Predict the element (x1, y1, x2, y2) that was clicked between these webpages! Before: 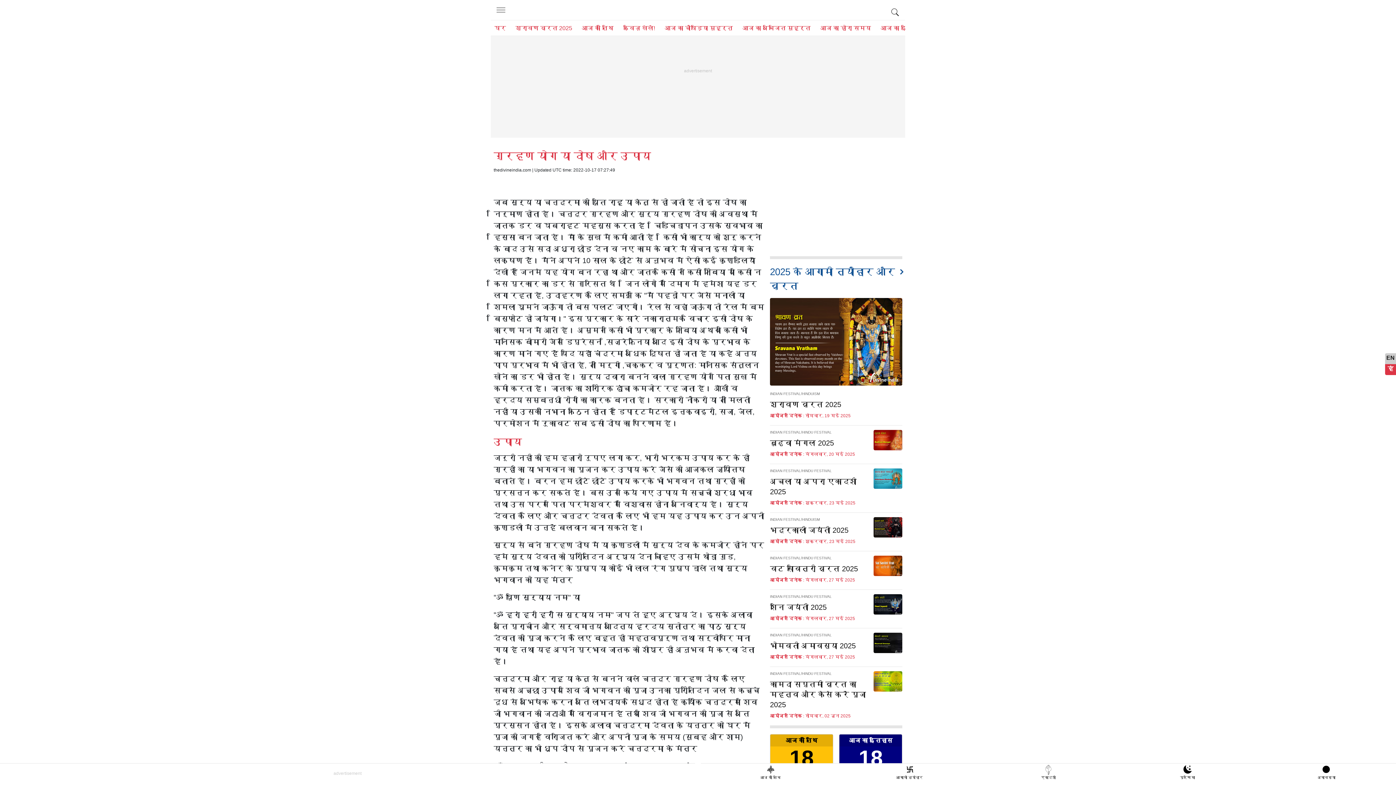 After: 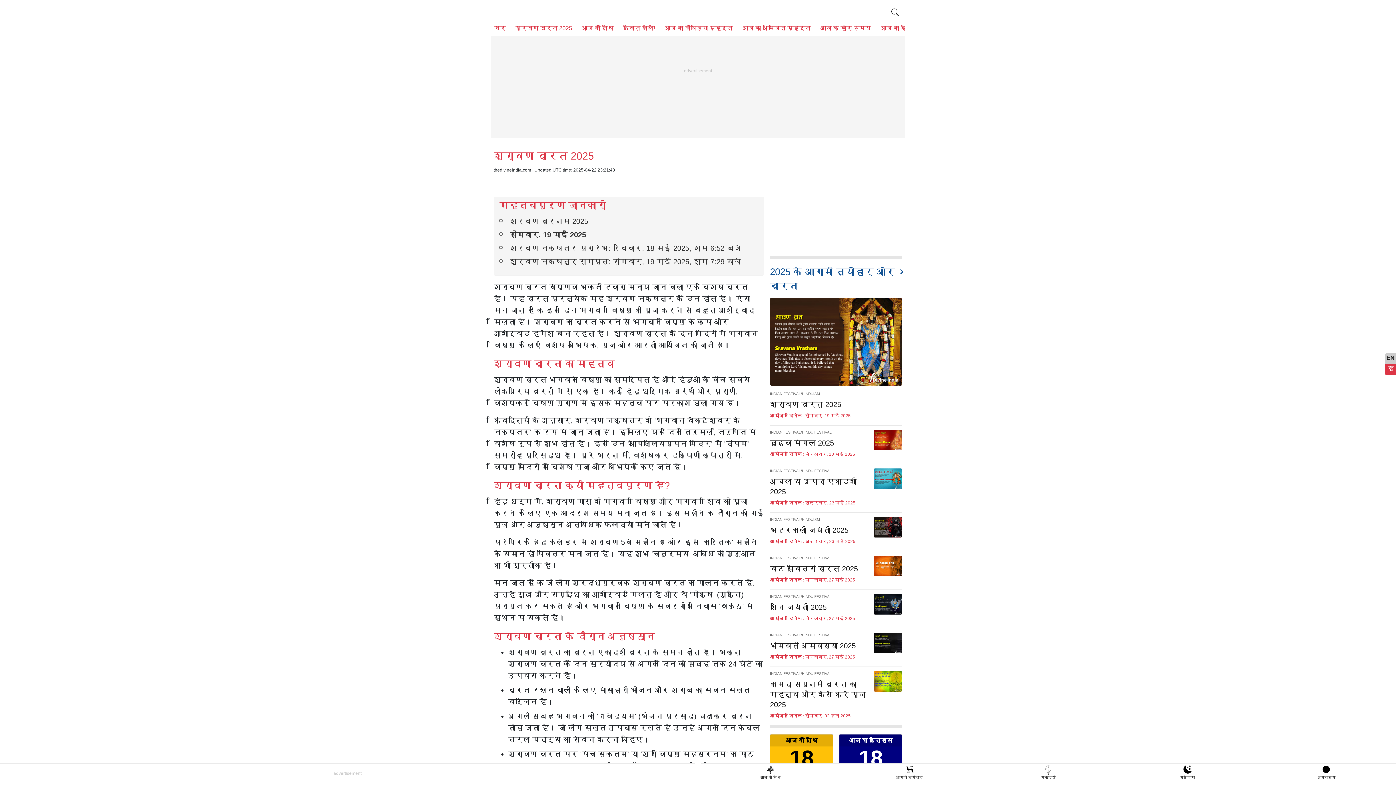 Action: label: INDIAN FESTIVAL/HINDUISM
श्रावण व्रत 2025
आयोजन दिनांक : सोमवार, 19 मई 2025 bbox: (770, 298, 902, 419)